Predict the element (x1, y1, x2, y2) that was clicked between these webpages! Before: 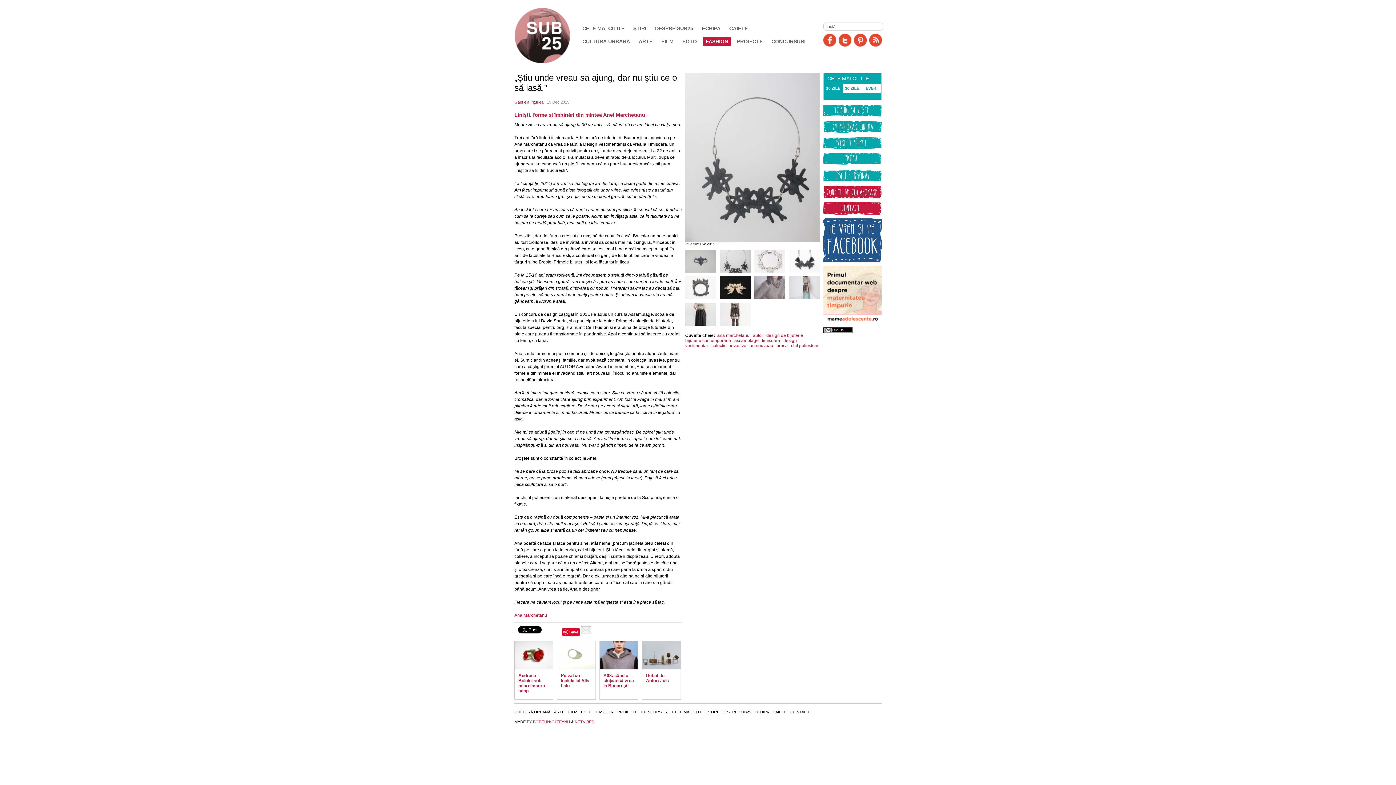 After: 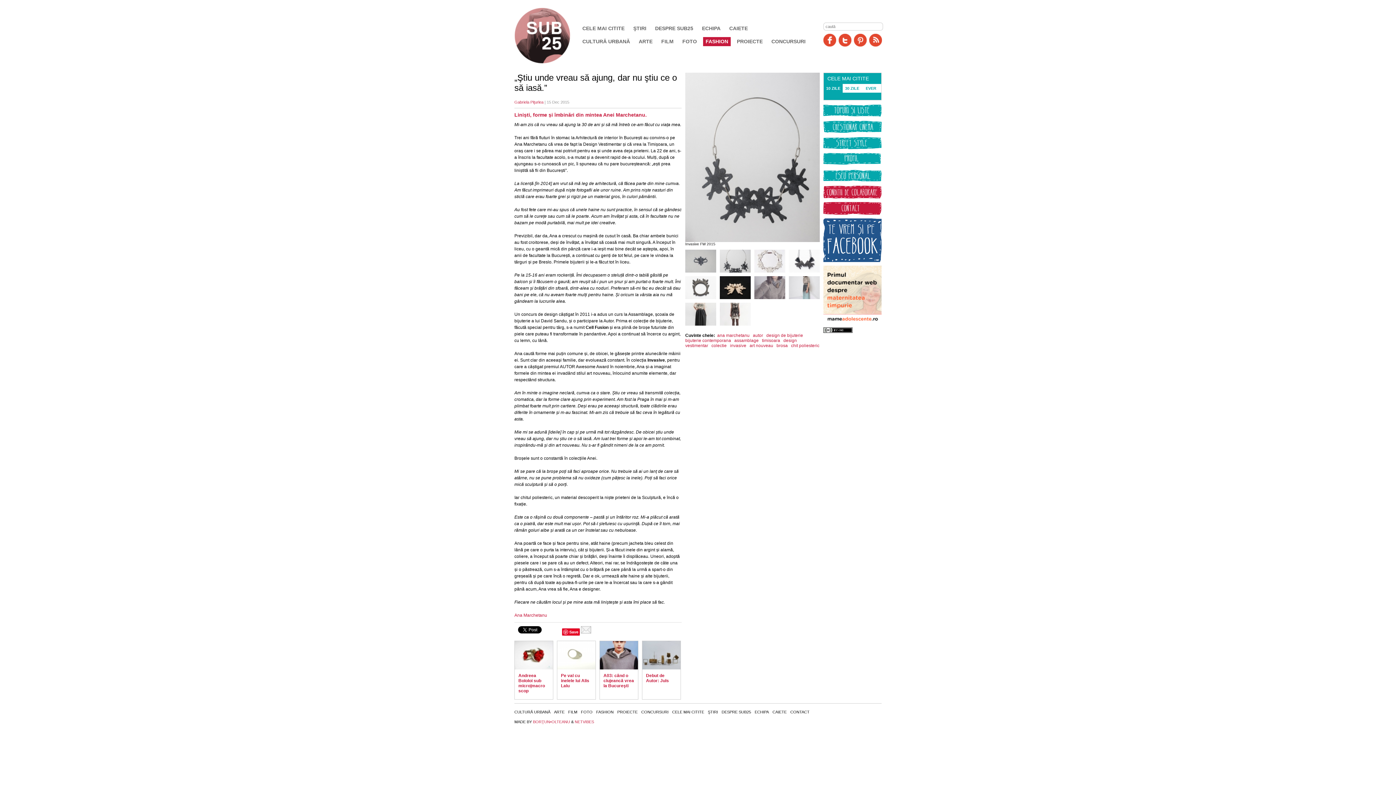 Action: bbox: (823, 320, 881, 325)